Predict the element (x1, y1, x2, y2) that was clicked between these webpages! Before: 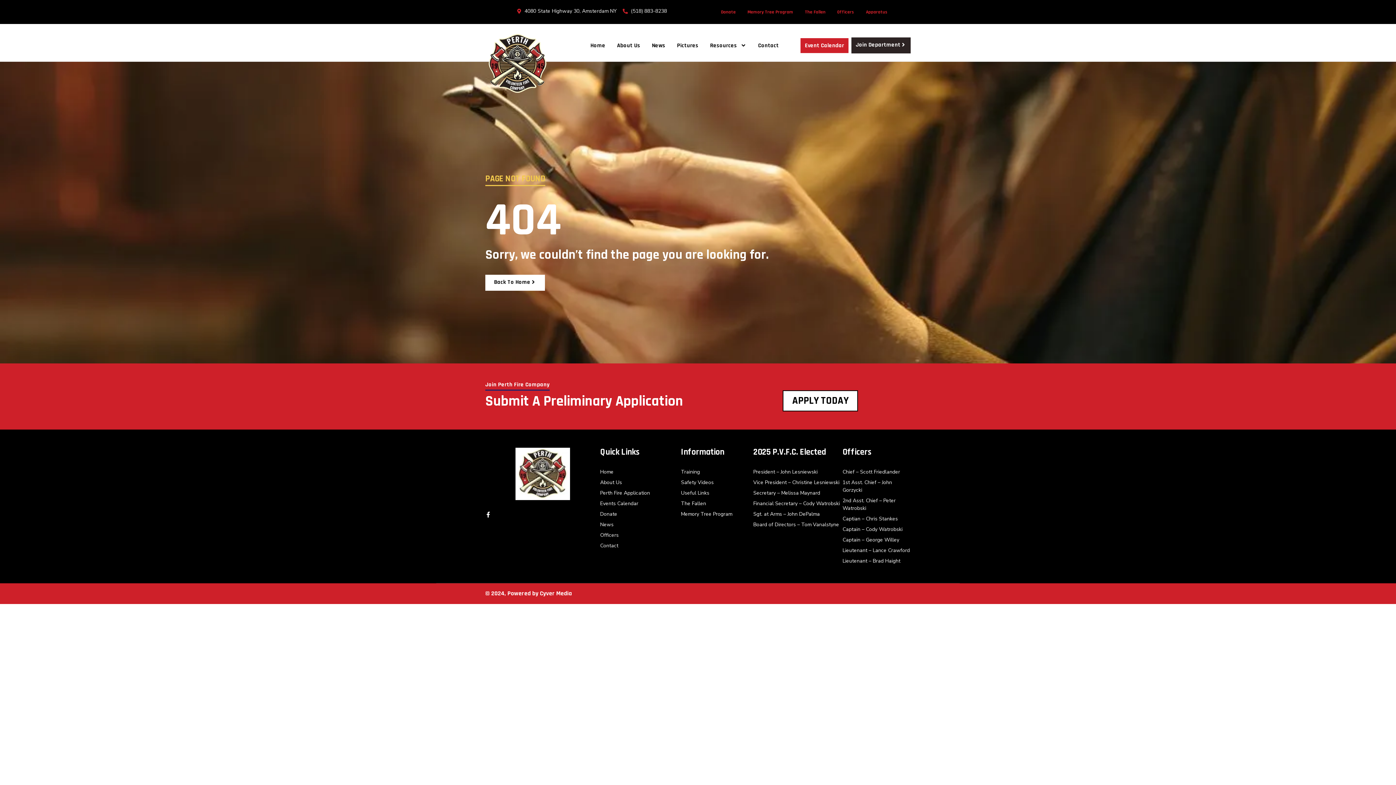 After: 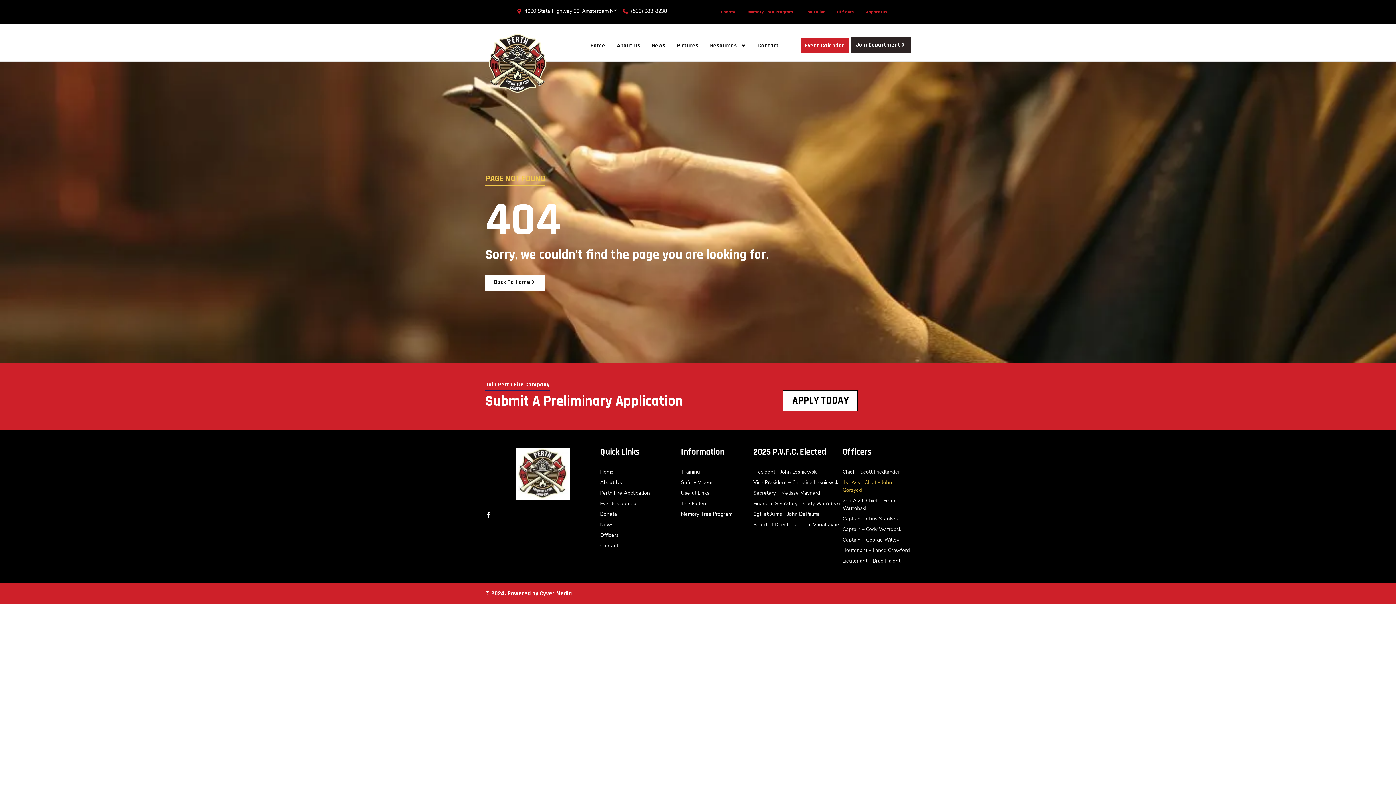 Action: bbox: (842, 478, 910, 494) label: 1st Asst. Chief – John Gorzycki